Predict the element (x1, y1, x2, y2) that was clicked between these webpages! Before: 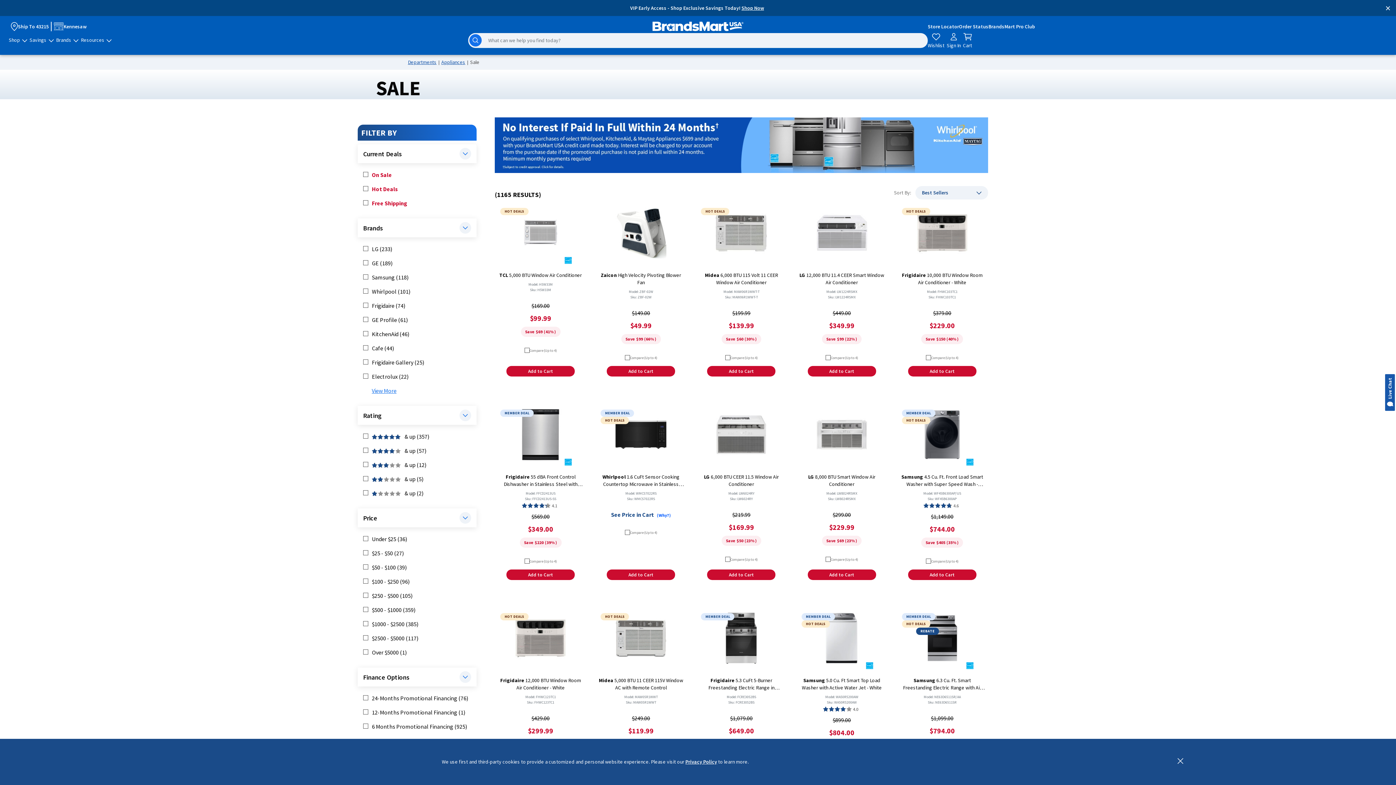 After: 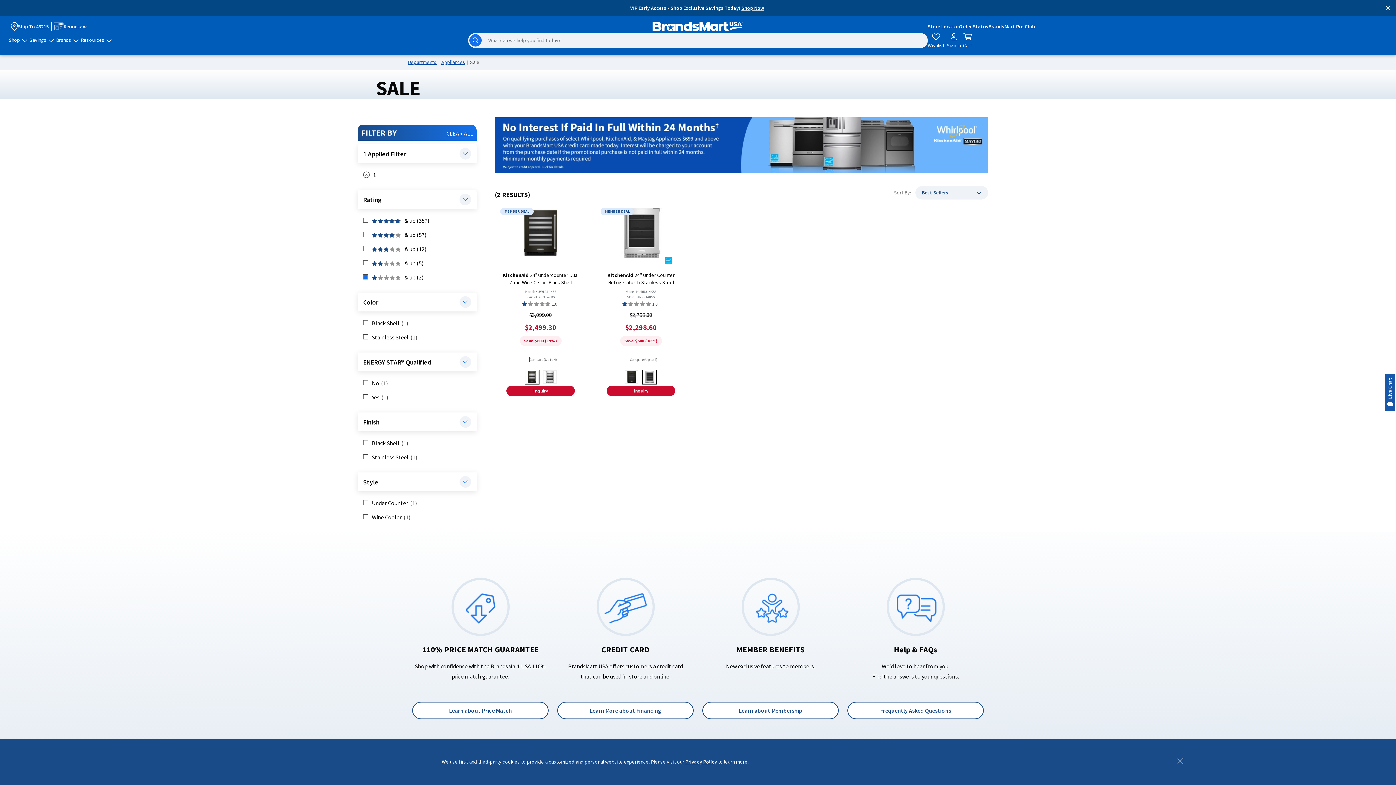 Action: label: Filter products by Rating and up (2) bbox: (363, 489, 471, 497)